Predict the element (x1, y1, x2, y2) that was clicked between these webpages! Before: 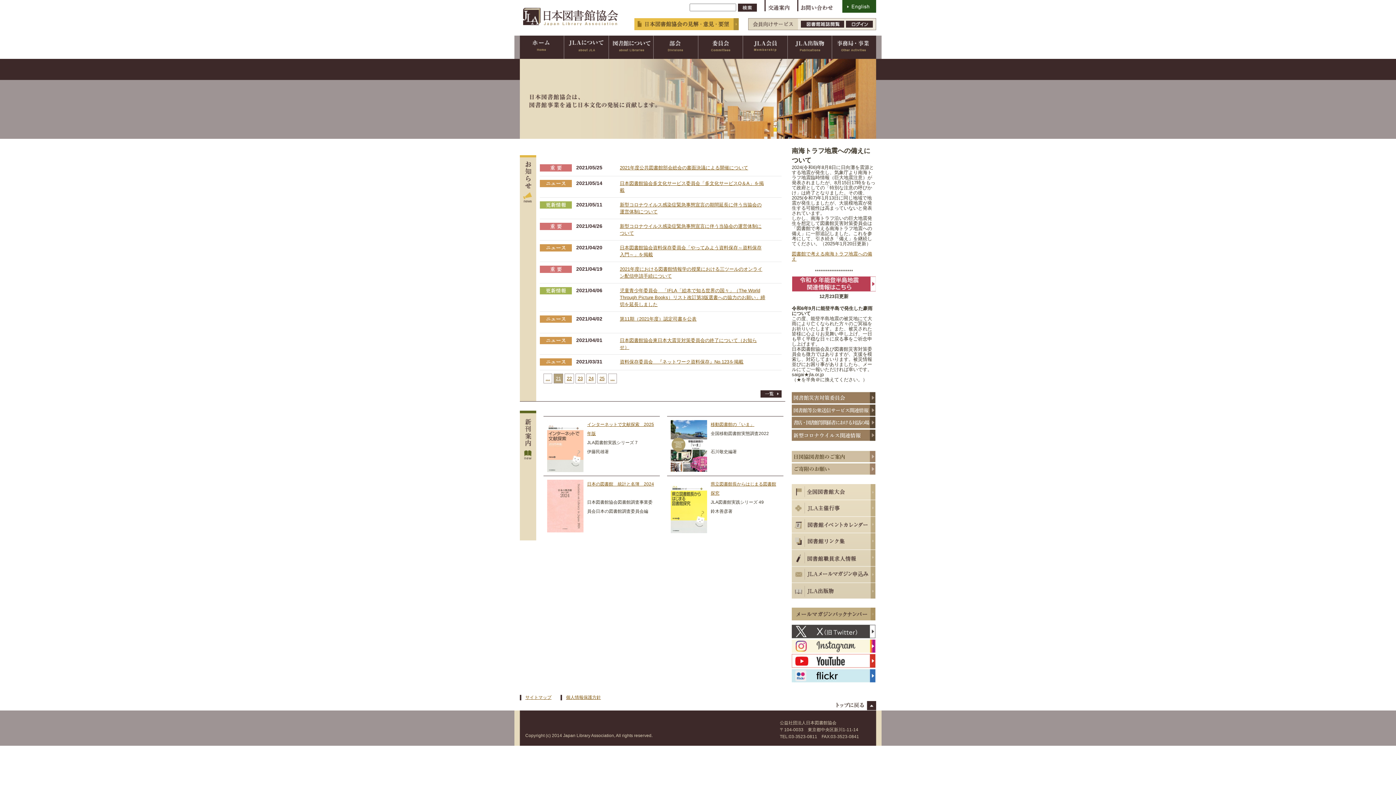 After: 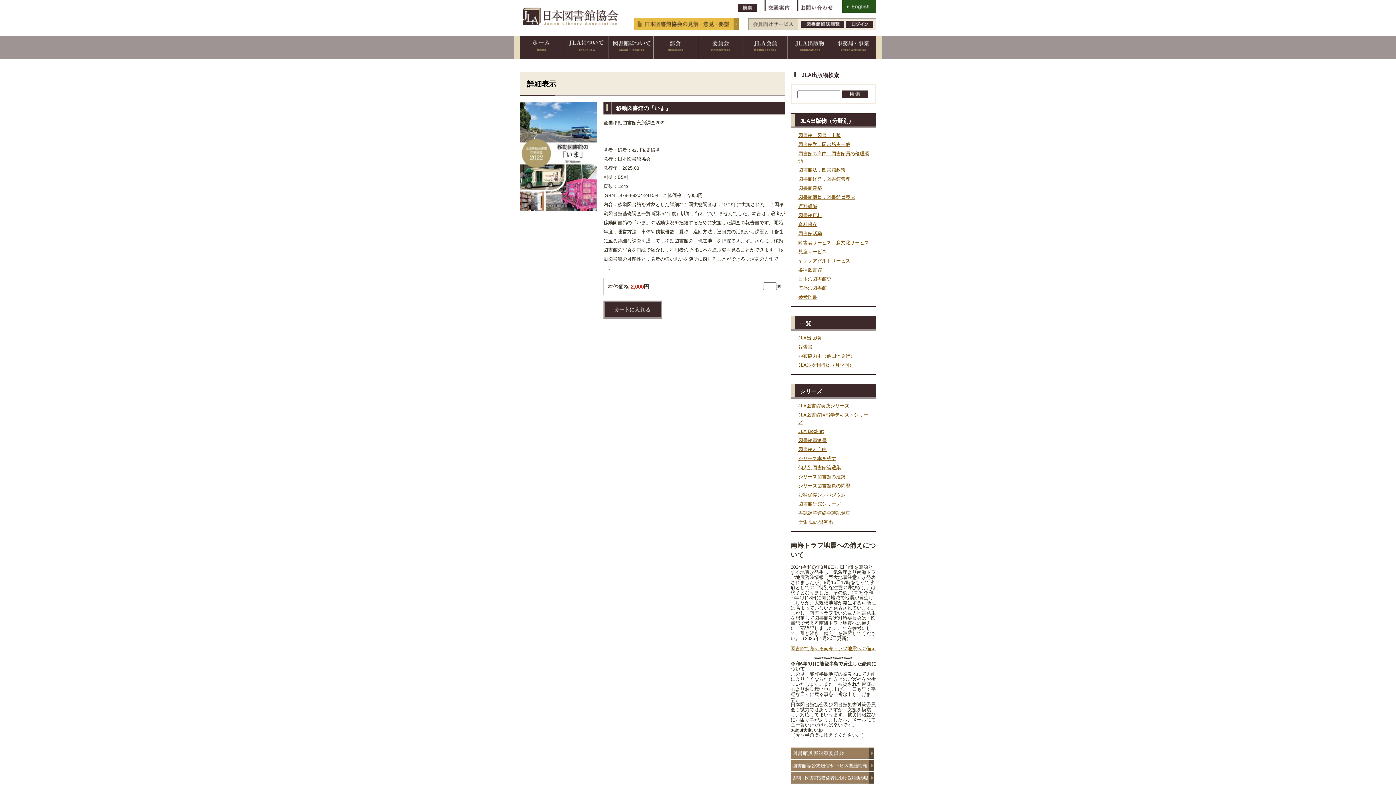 Action: label: 移動図書館の「いま」 bbox: (710, 422, 754, 427)